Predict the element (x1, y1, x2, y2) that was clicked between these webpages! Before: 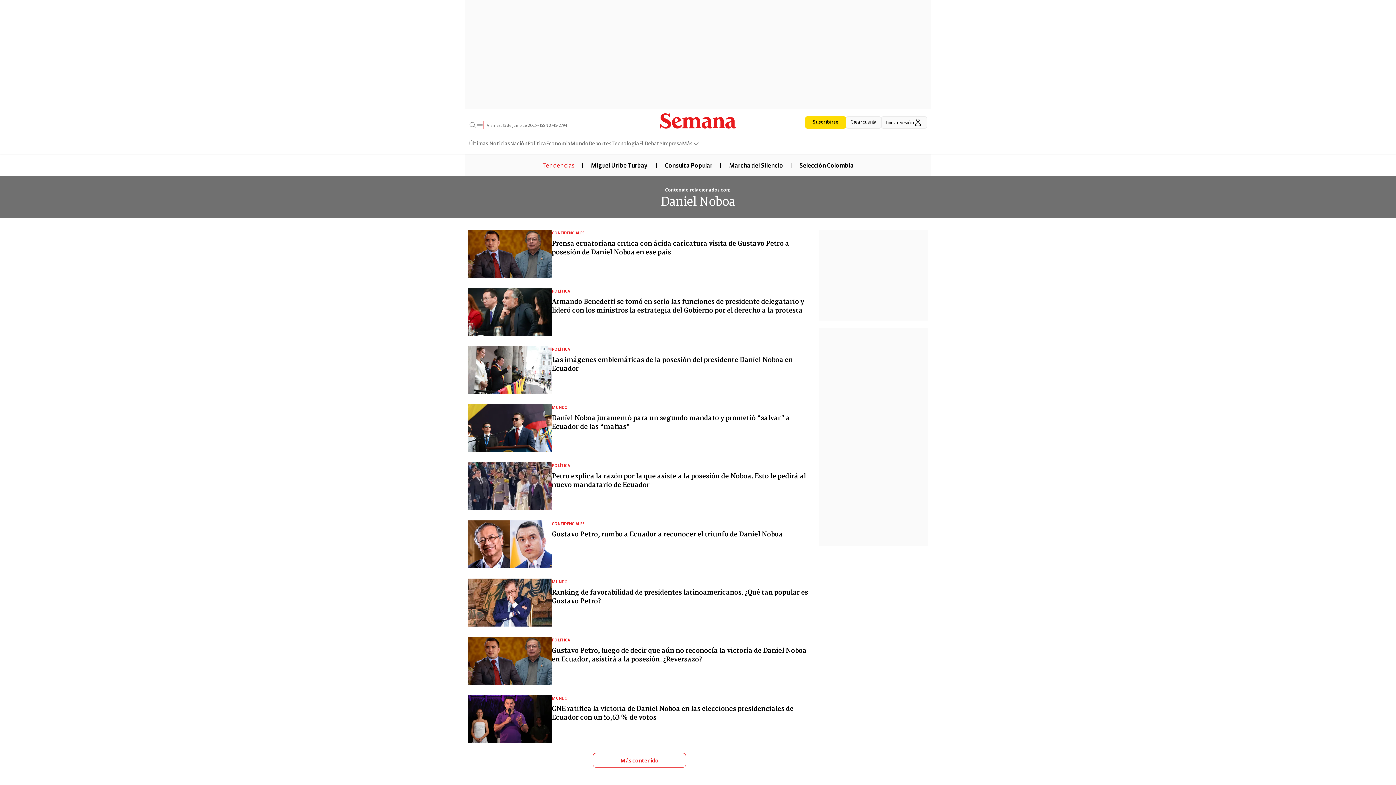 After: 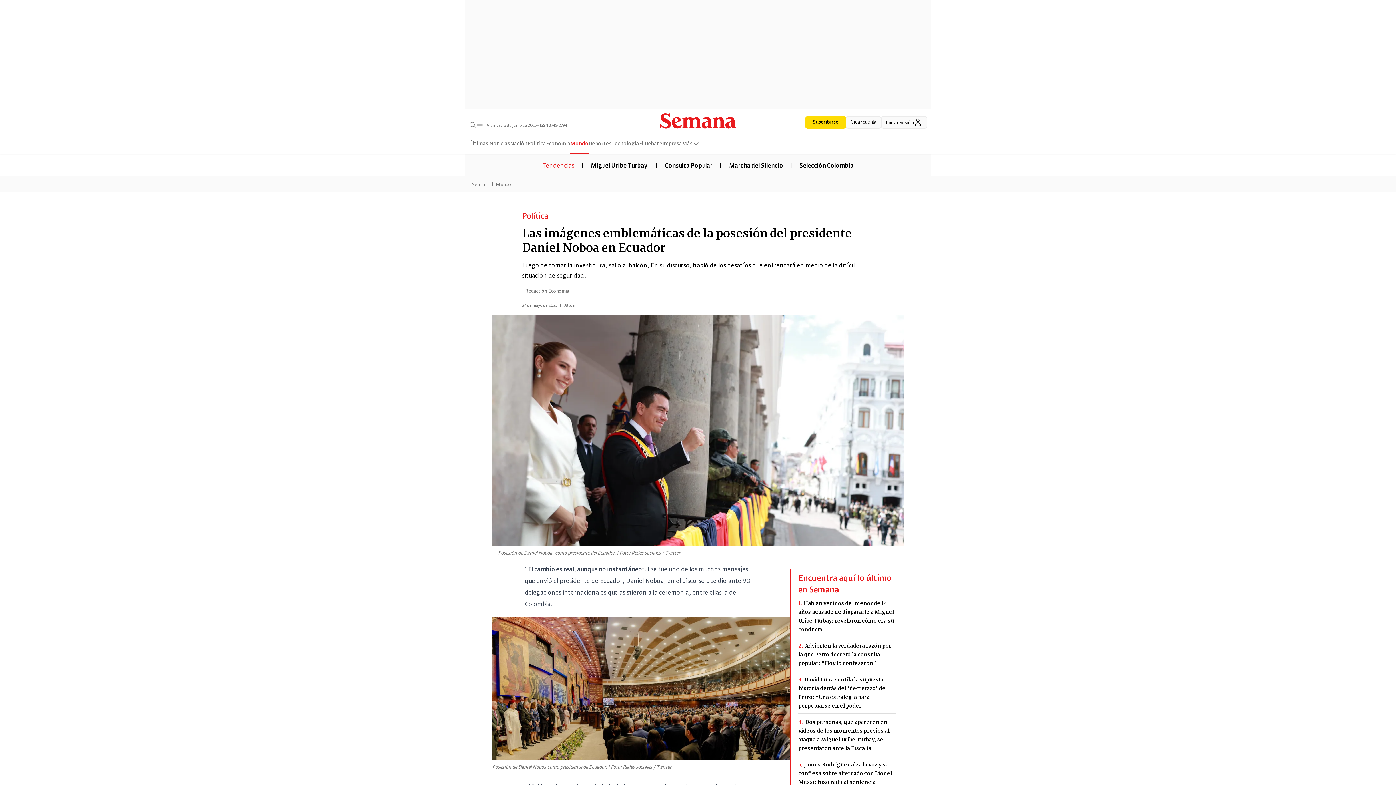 Action: label: Las imágenes emblemáticas de la posesión del presidente Daniel Noboa en Ecuador bbox: (552, 354, 810, 372)